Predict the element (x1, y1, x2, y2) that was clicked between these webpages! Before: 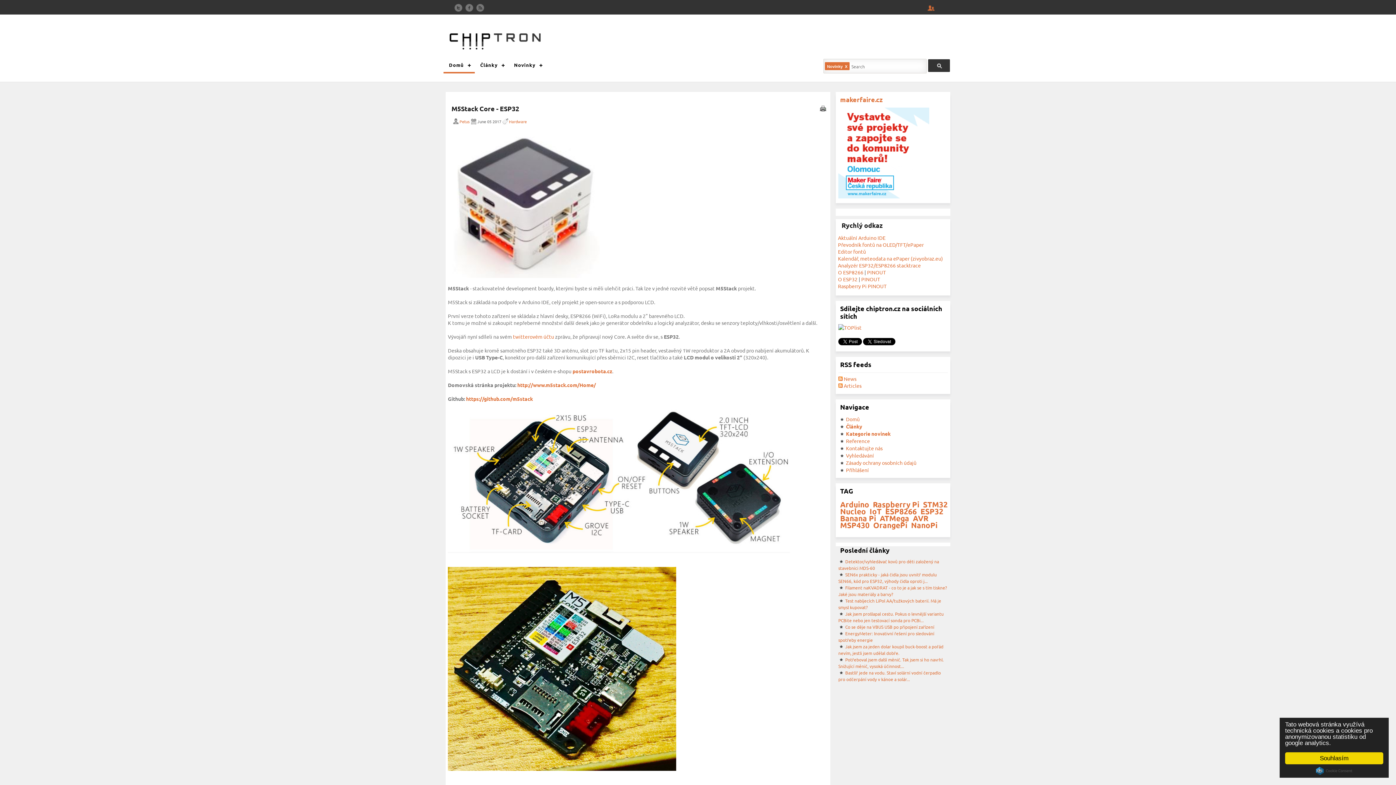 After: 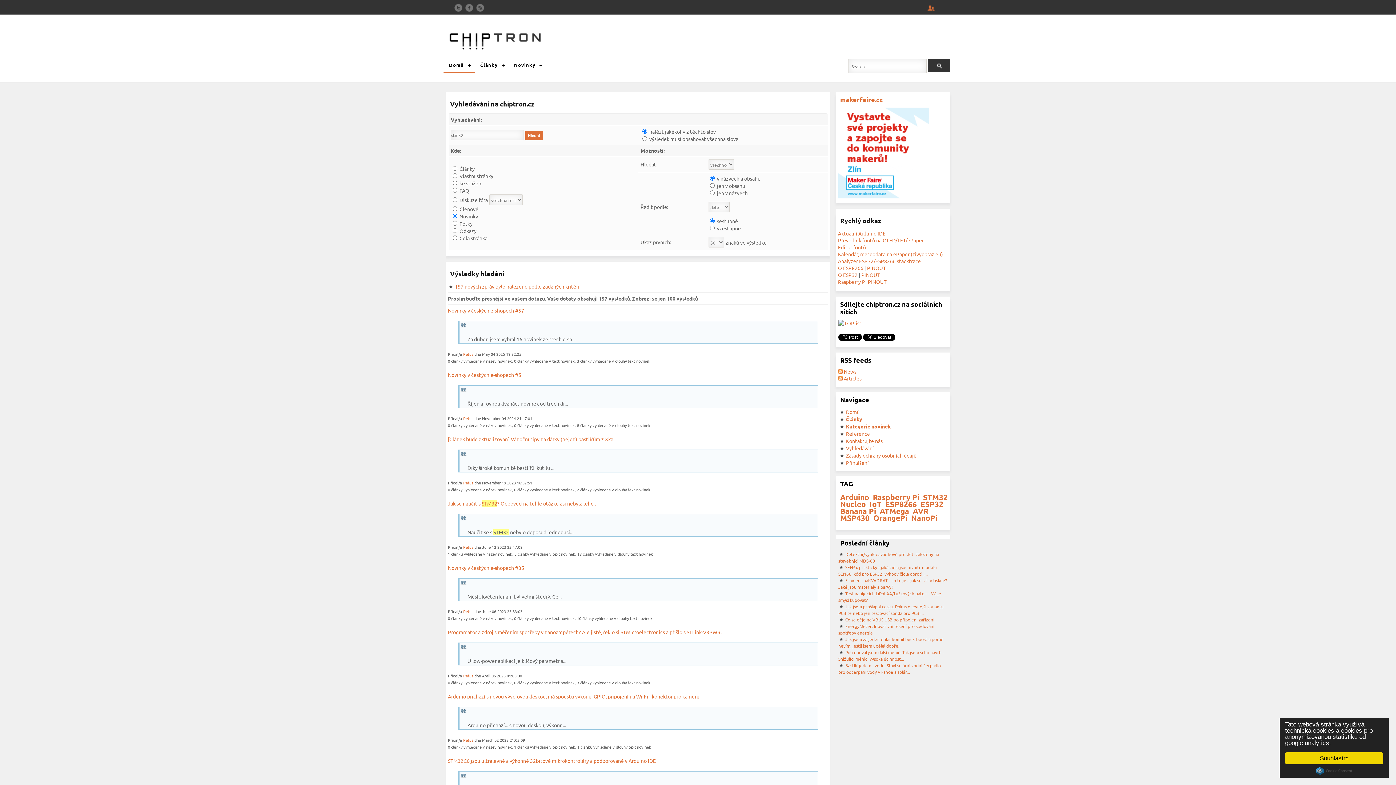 Action: label:  STM32 bbox: (921, 499, 948, 509)